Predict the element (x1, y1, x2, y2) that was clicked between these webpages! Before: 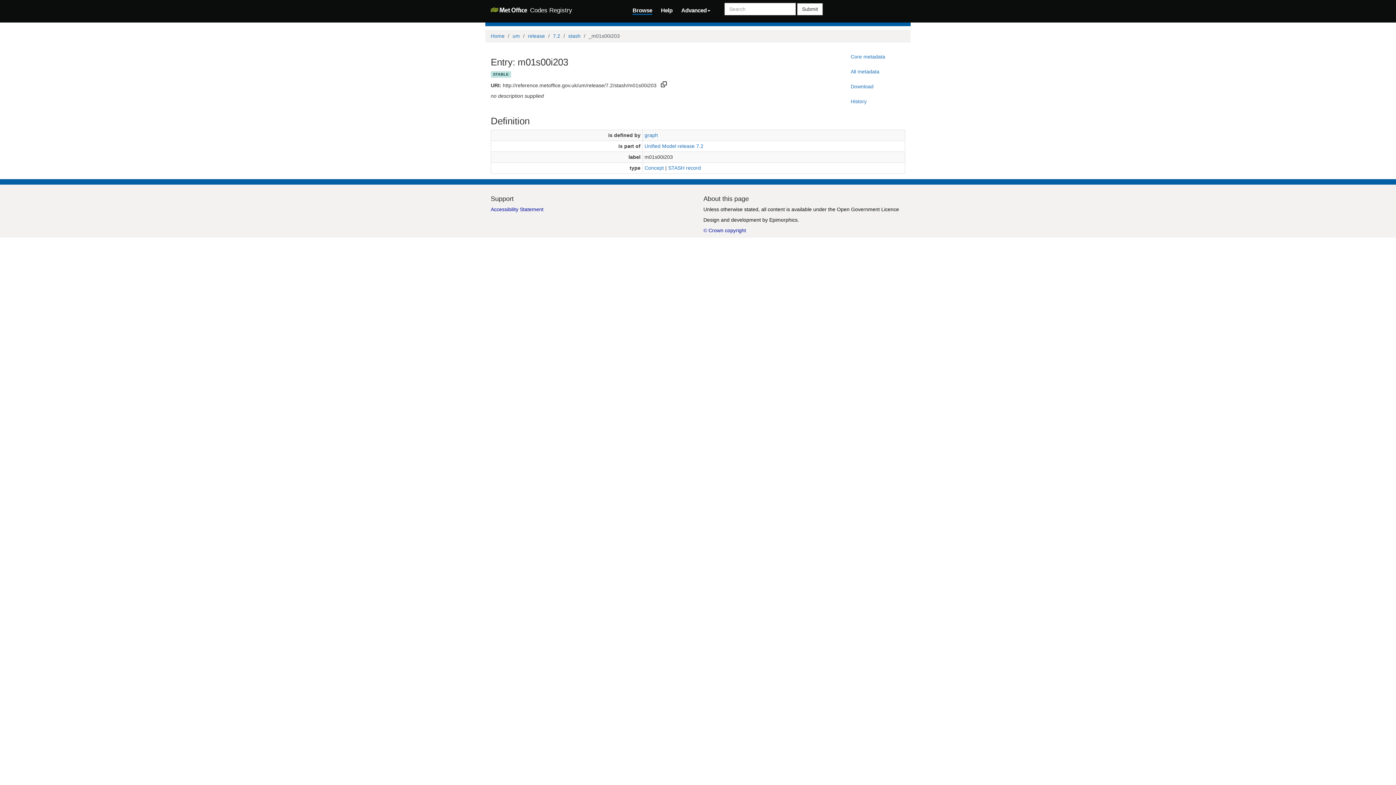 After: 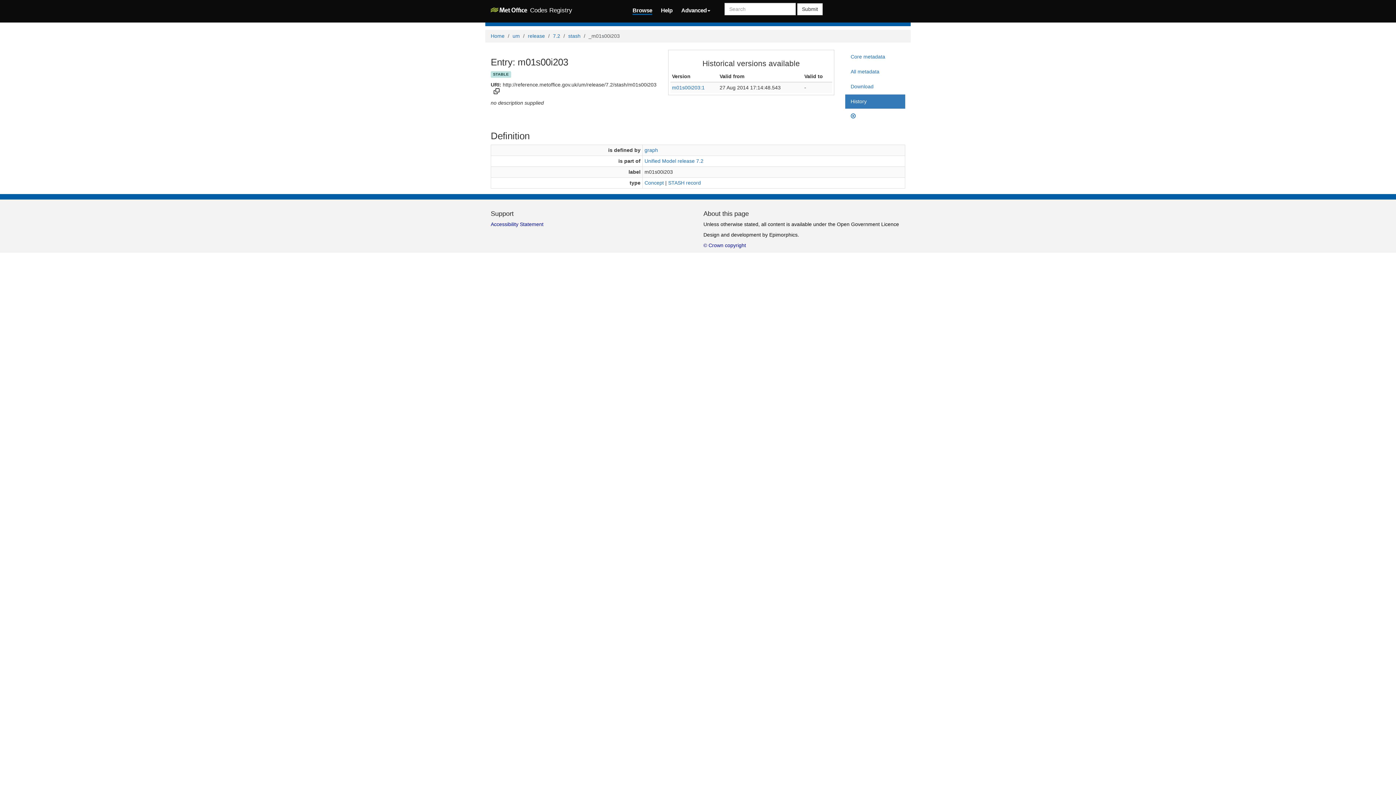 Action: label: History bbox: (845, 94, 905, 108)